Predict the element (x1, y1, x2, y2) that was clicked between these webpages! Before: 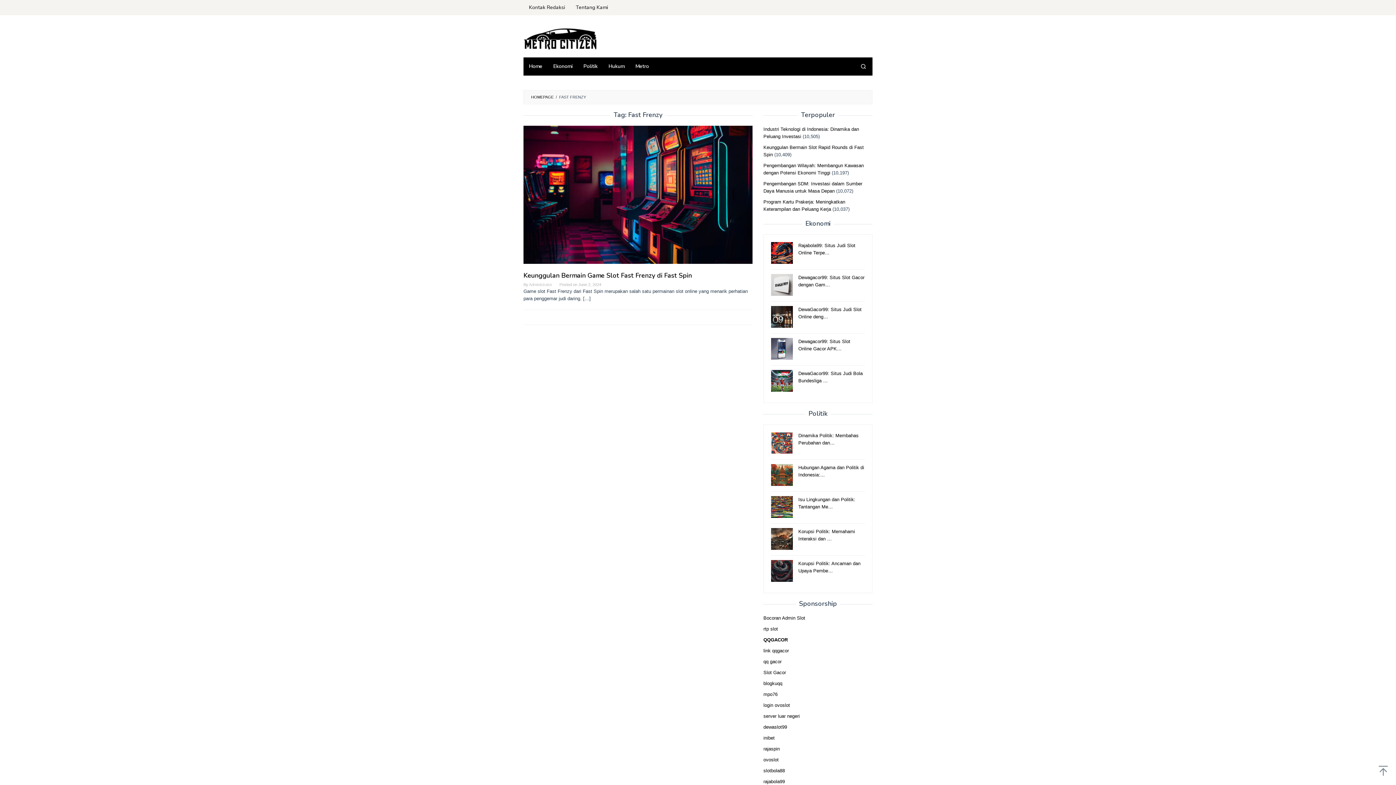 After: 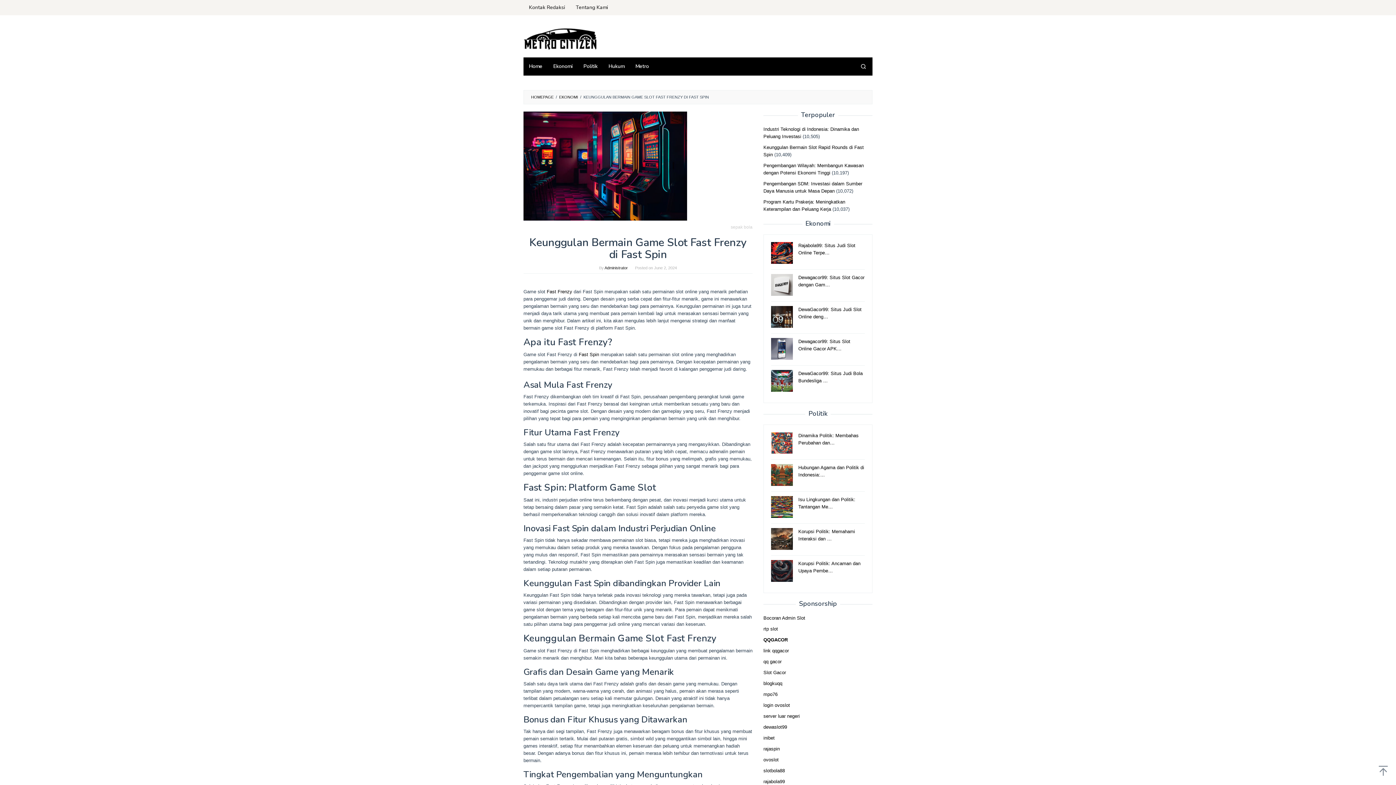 Action: bbox: (523, 191, 752, 197)